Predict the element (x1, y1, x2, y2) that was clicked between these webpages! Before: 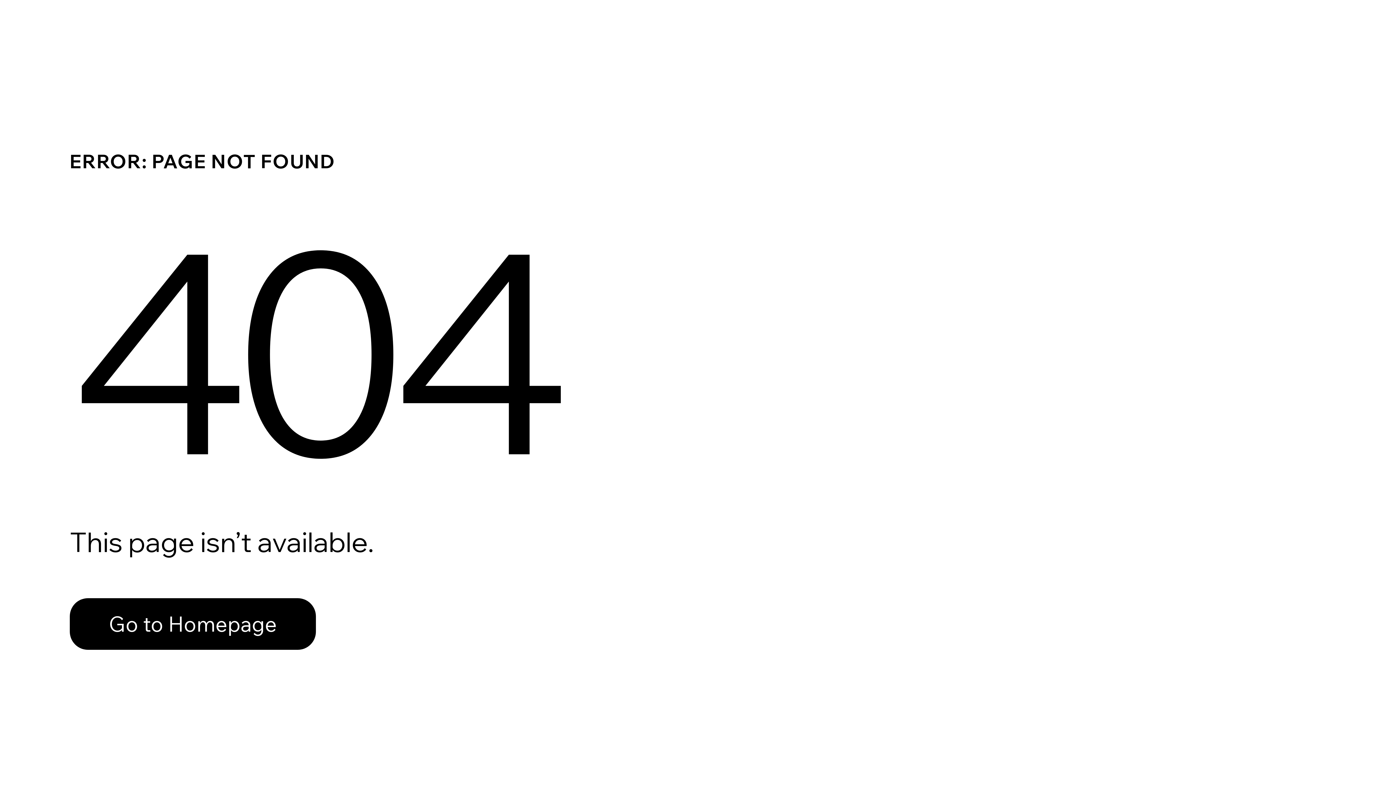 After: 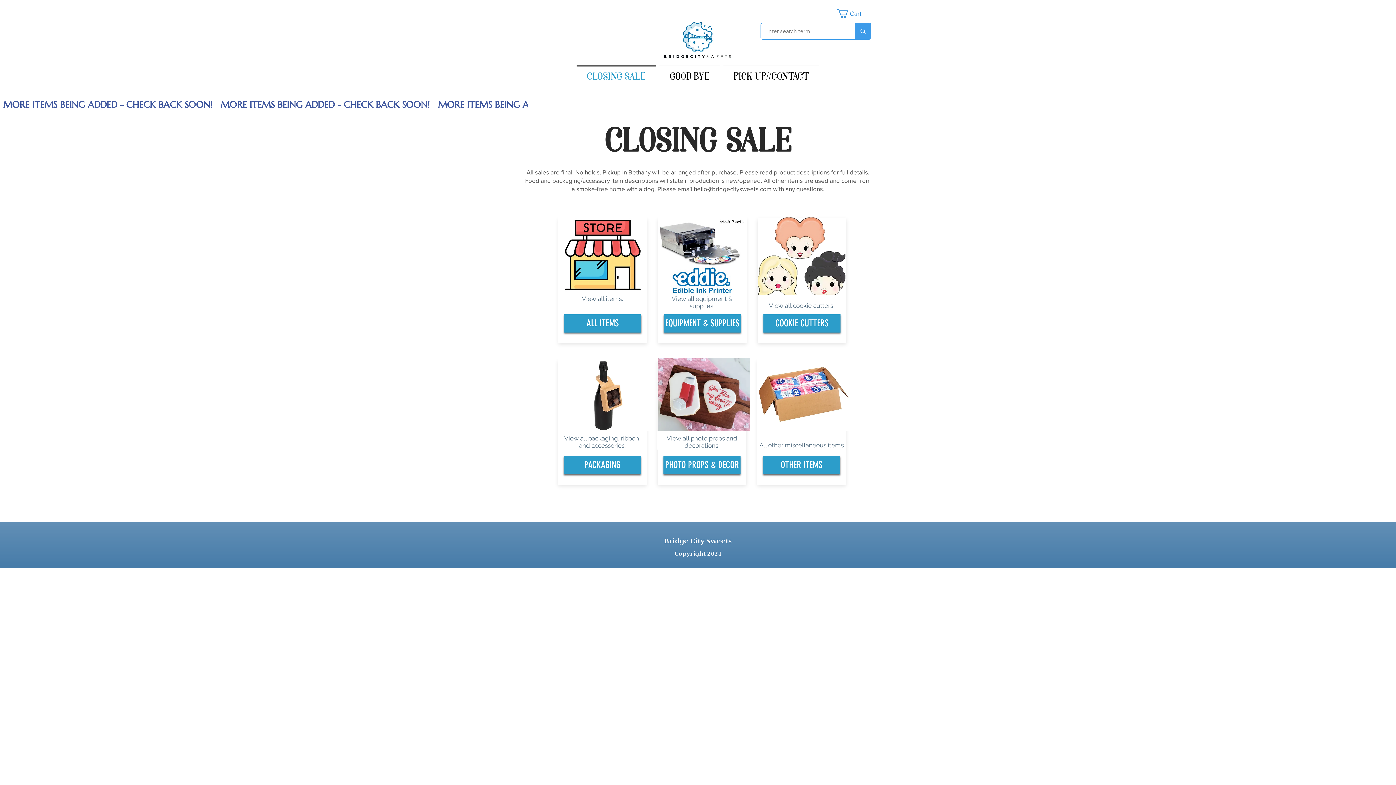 Action: label: Go to Homepage bbox: (69, 598, 316, 650)